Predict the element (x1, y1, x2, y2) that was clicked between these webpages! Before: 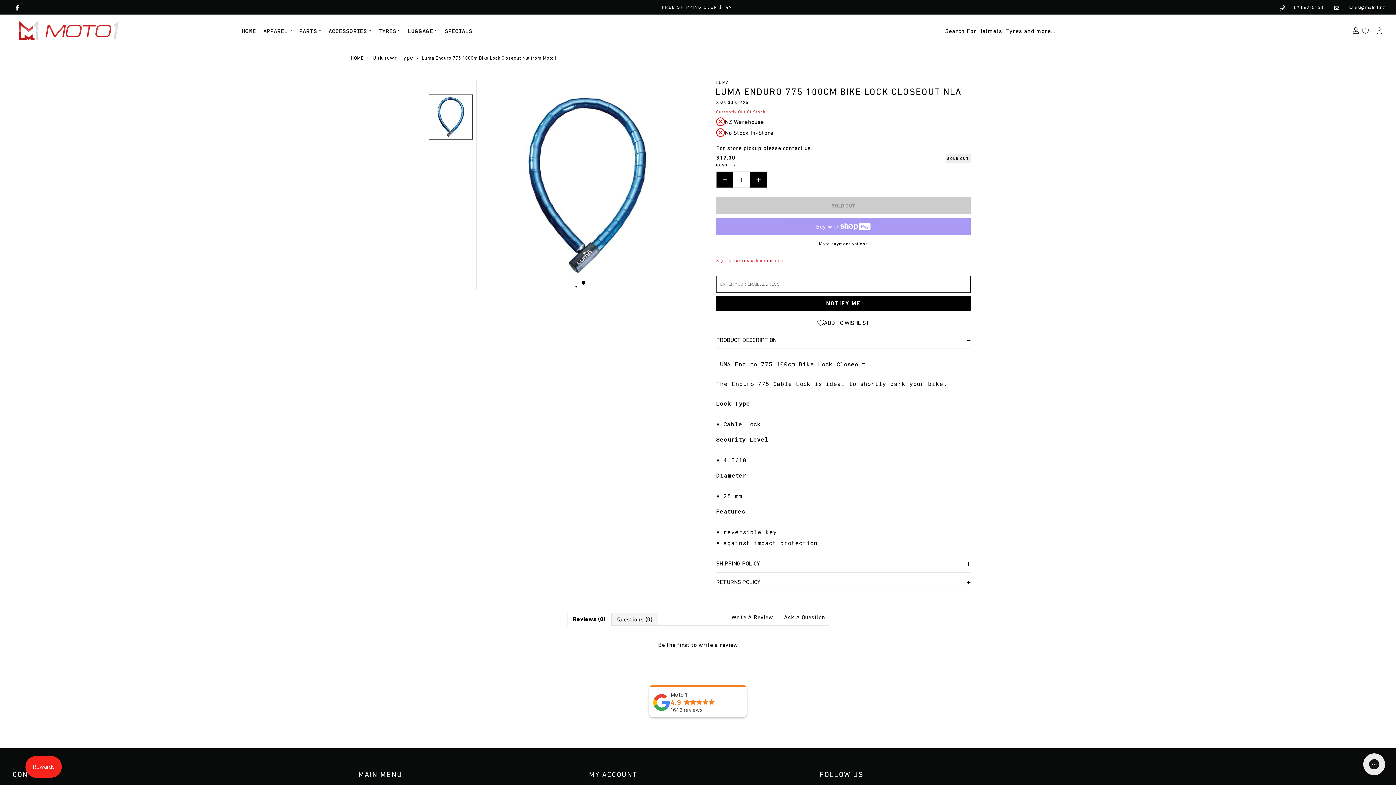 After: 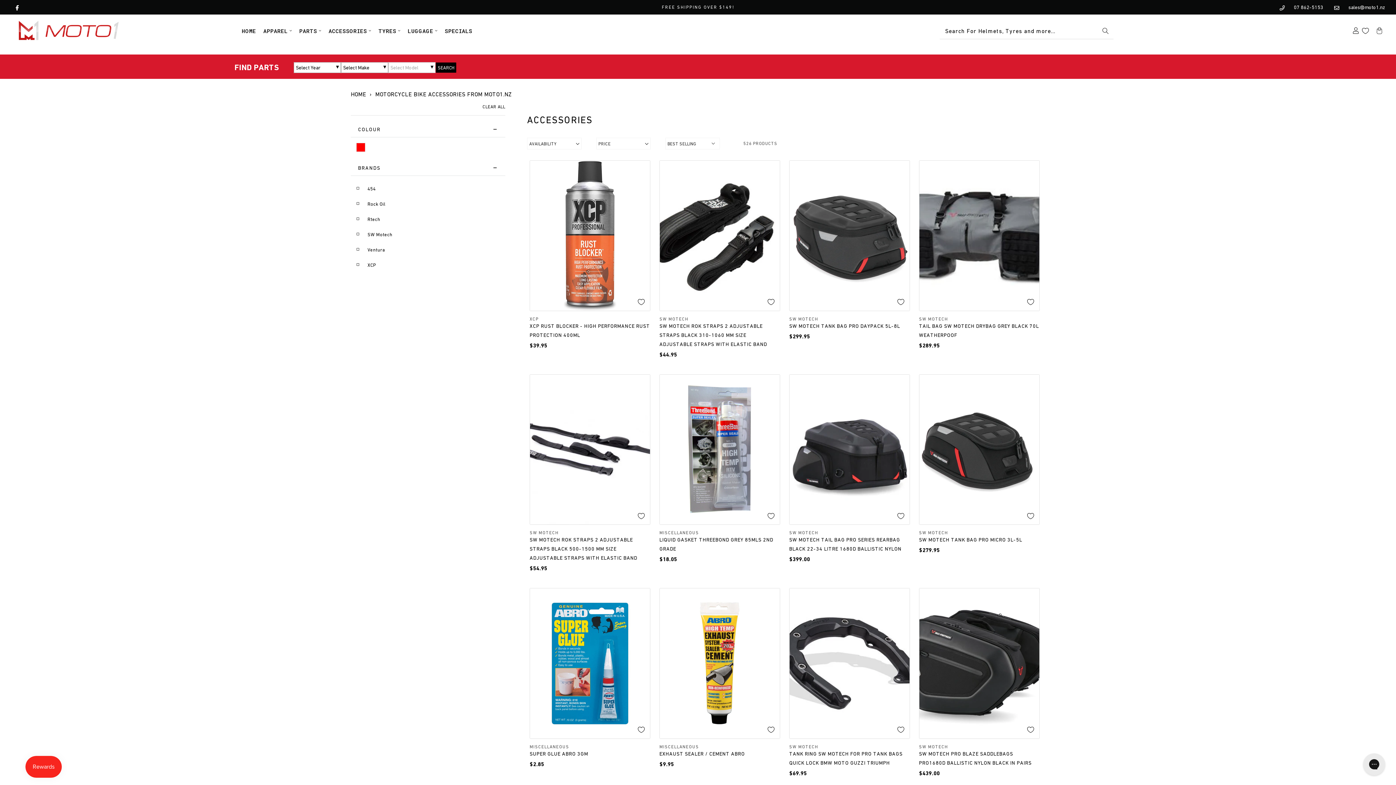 Action: bbox: (328, 25, 367, 36) label: ACCESSORIES